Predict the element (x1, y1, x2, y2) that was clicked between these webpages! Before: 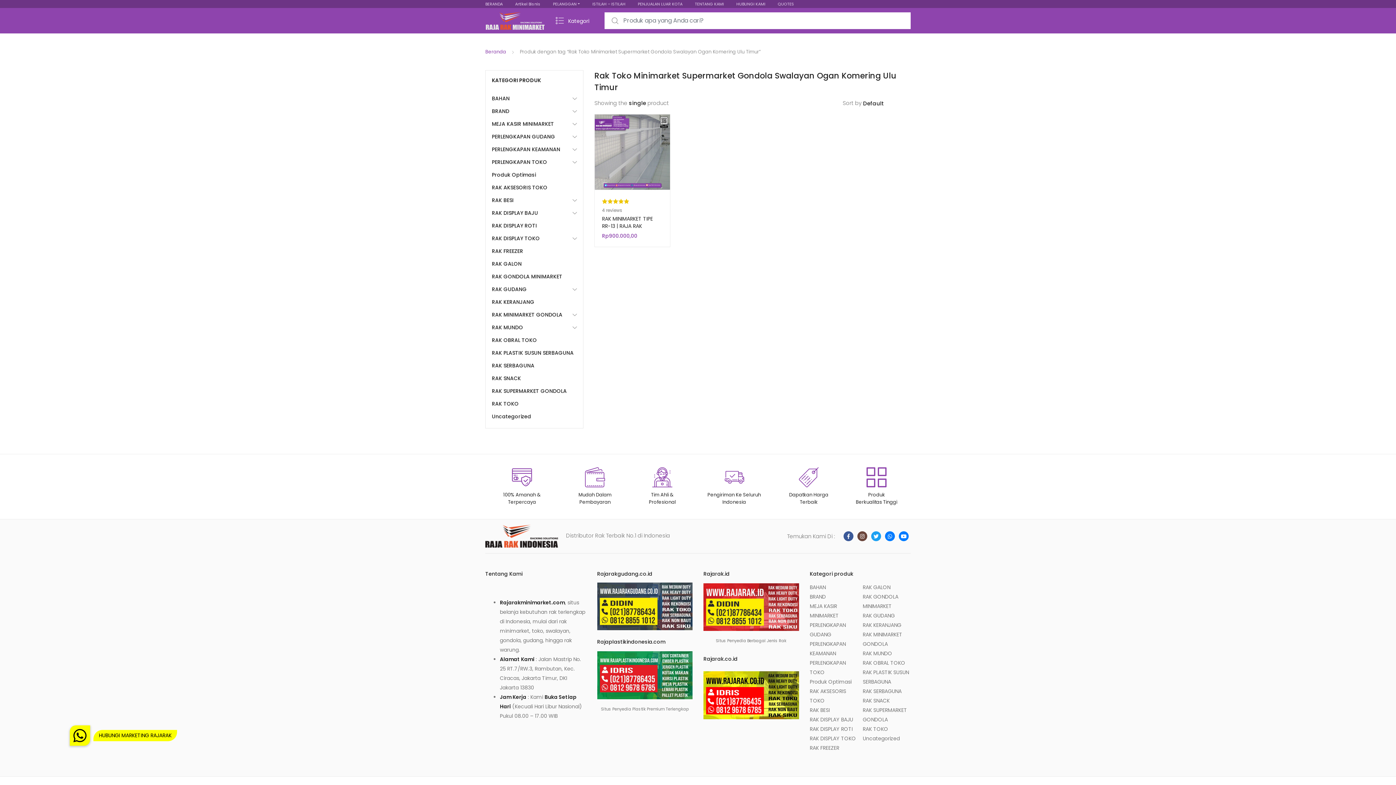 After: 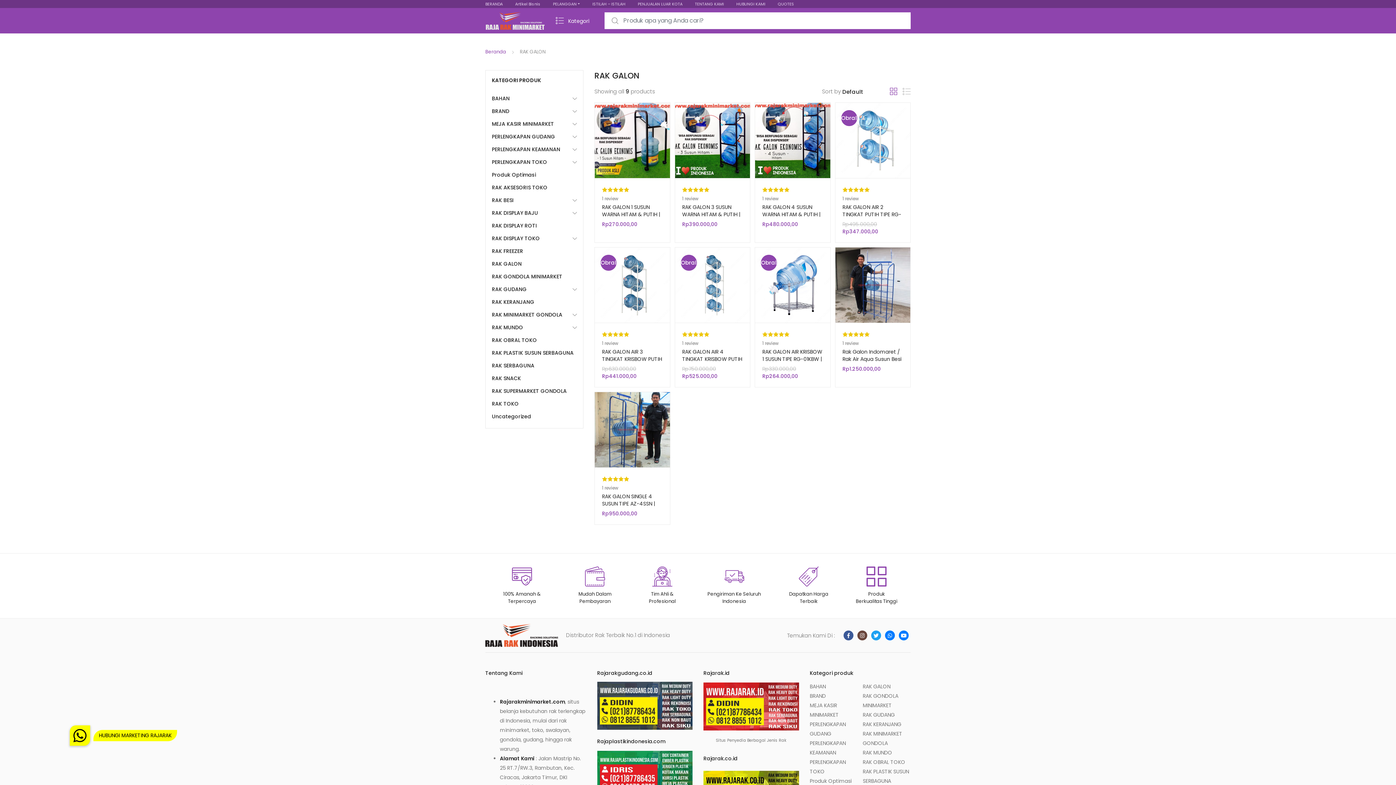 Action: bbox: (492, 257, 577, 270) label: RAK GALON